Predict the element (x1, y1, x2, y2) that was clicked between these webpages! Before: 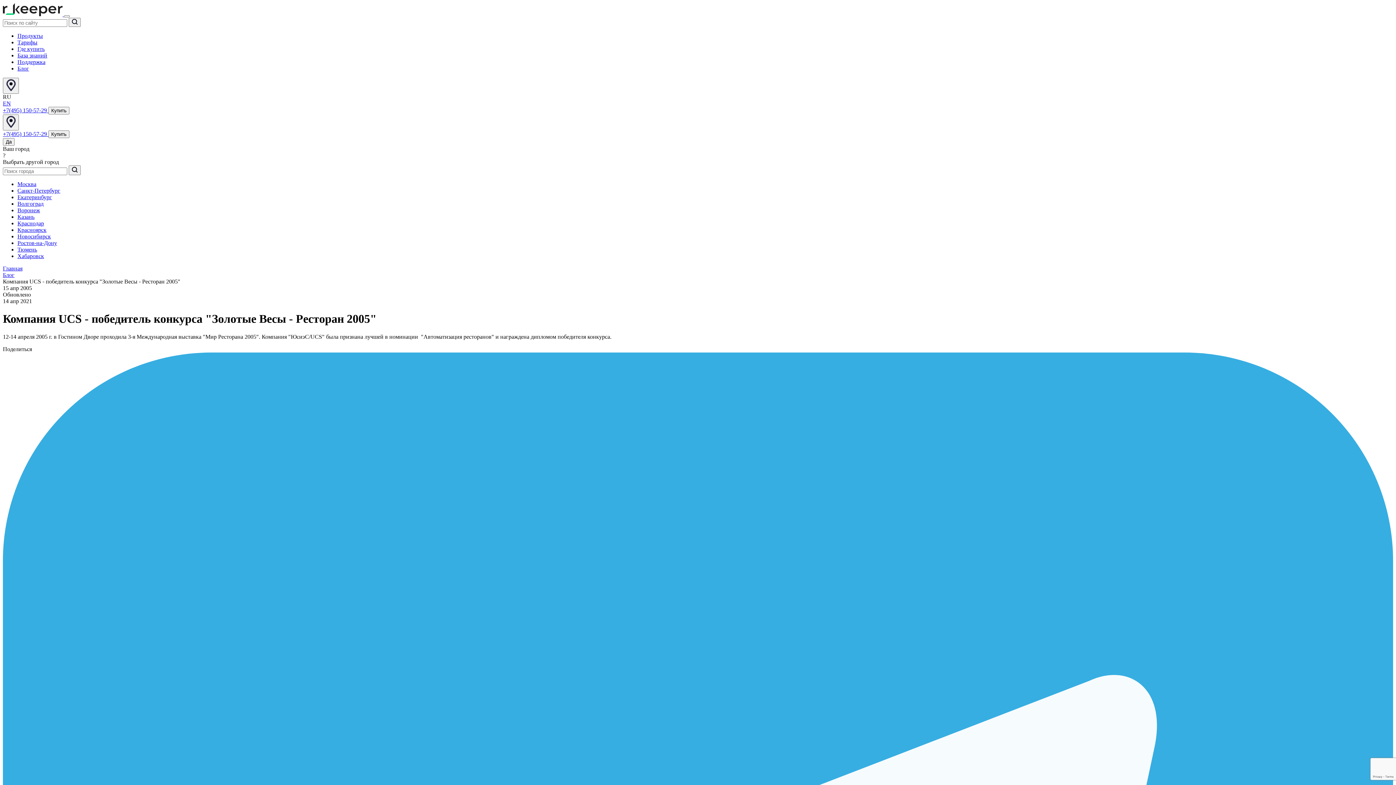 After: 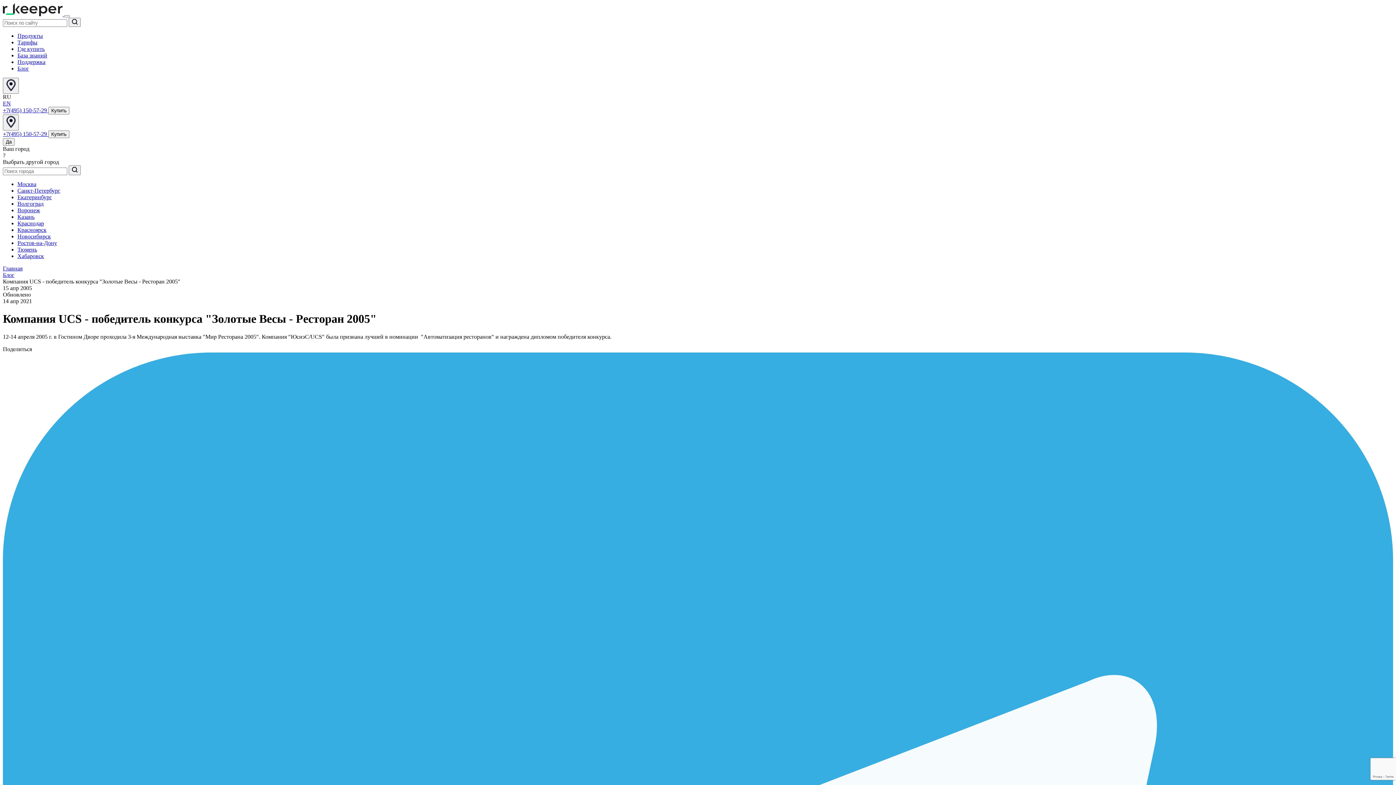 Action: bbox: (17, 253, 44, 259) label: Хабаровск